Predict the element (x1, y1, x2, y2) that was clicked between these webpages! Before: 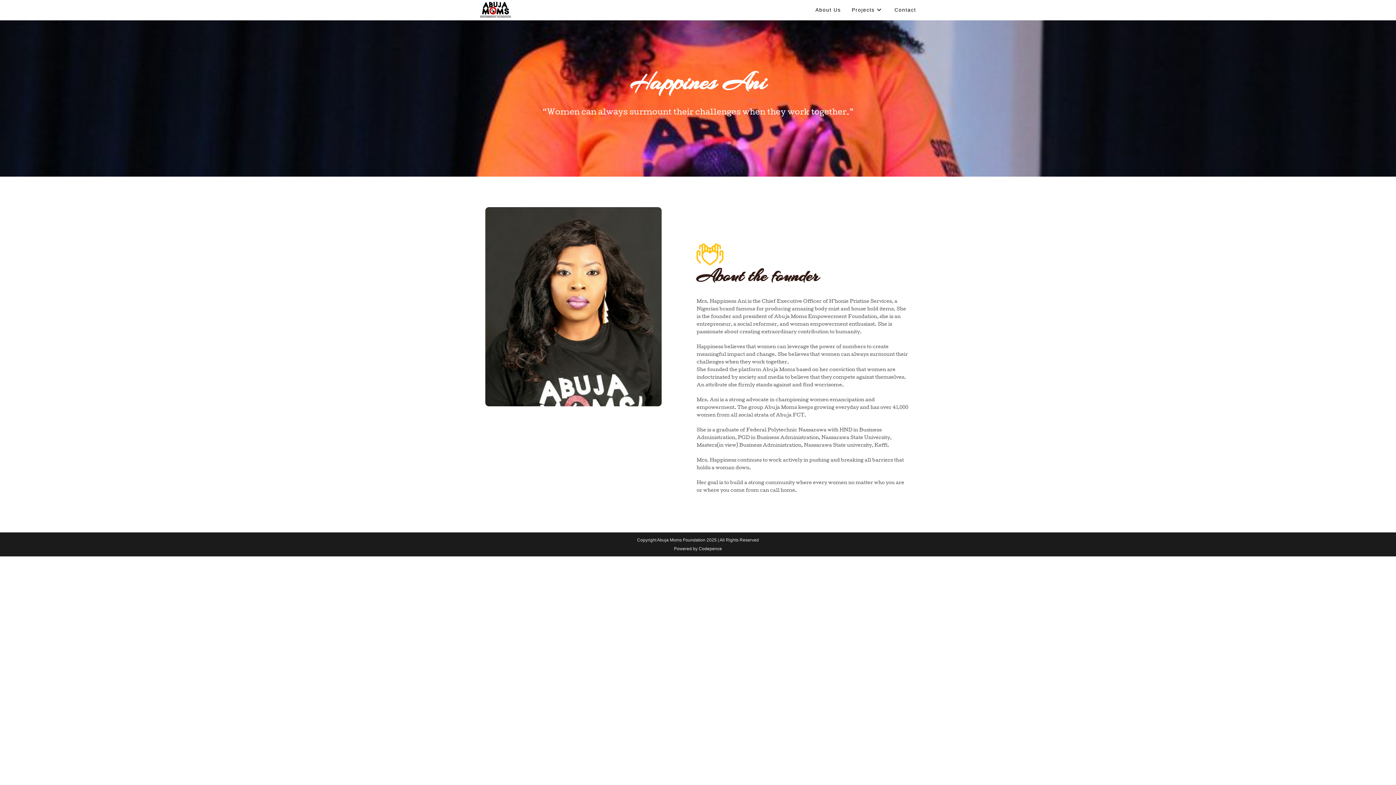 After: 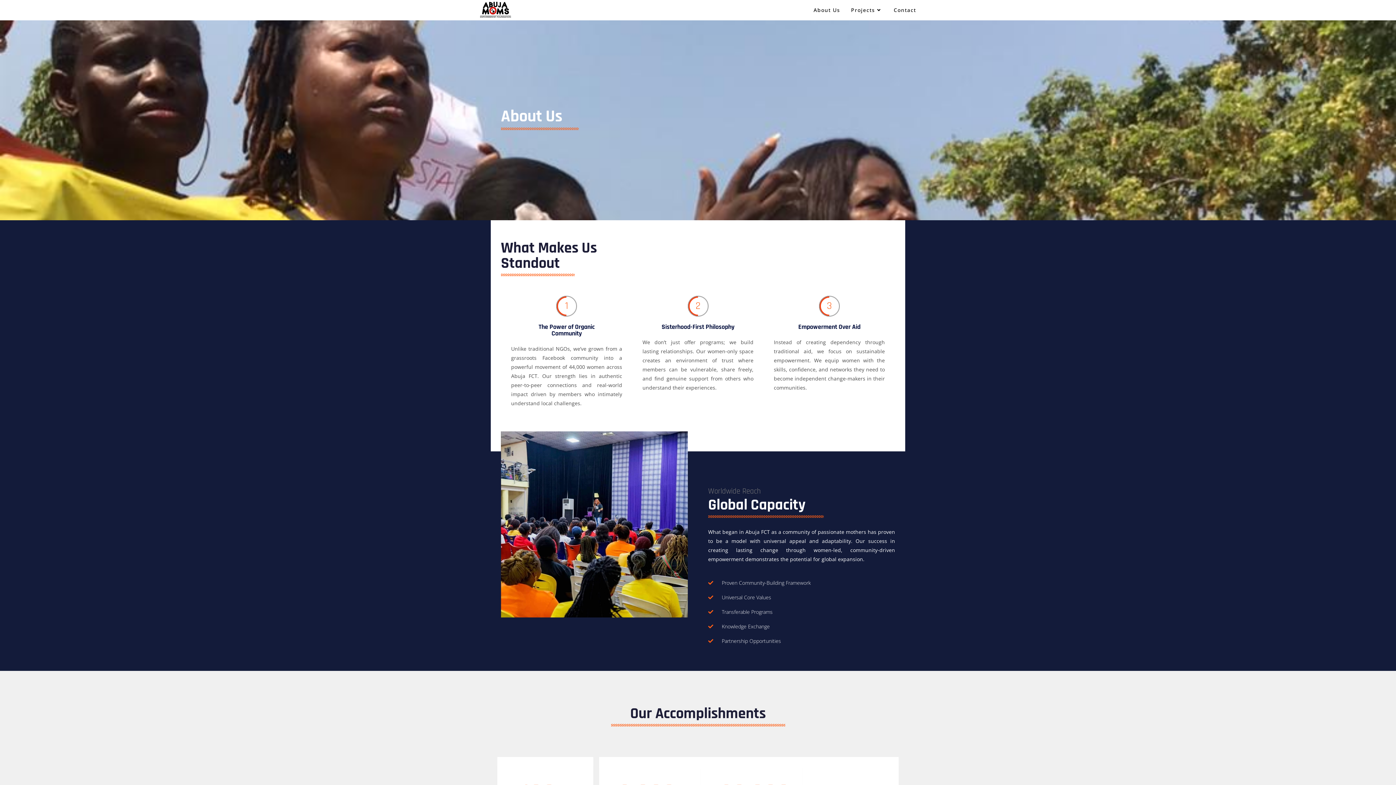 Action: bbox: (810, 0, 846, 20) label: About Us